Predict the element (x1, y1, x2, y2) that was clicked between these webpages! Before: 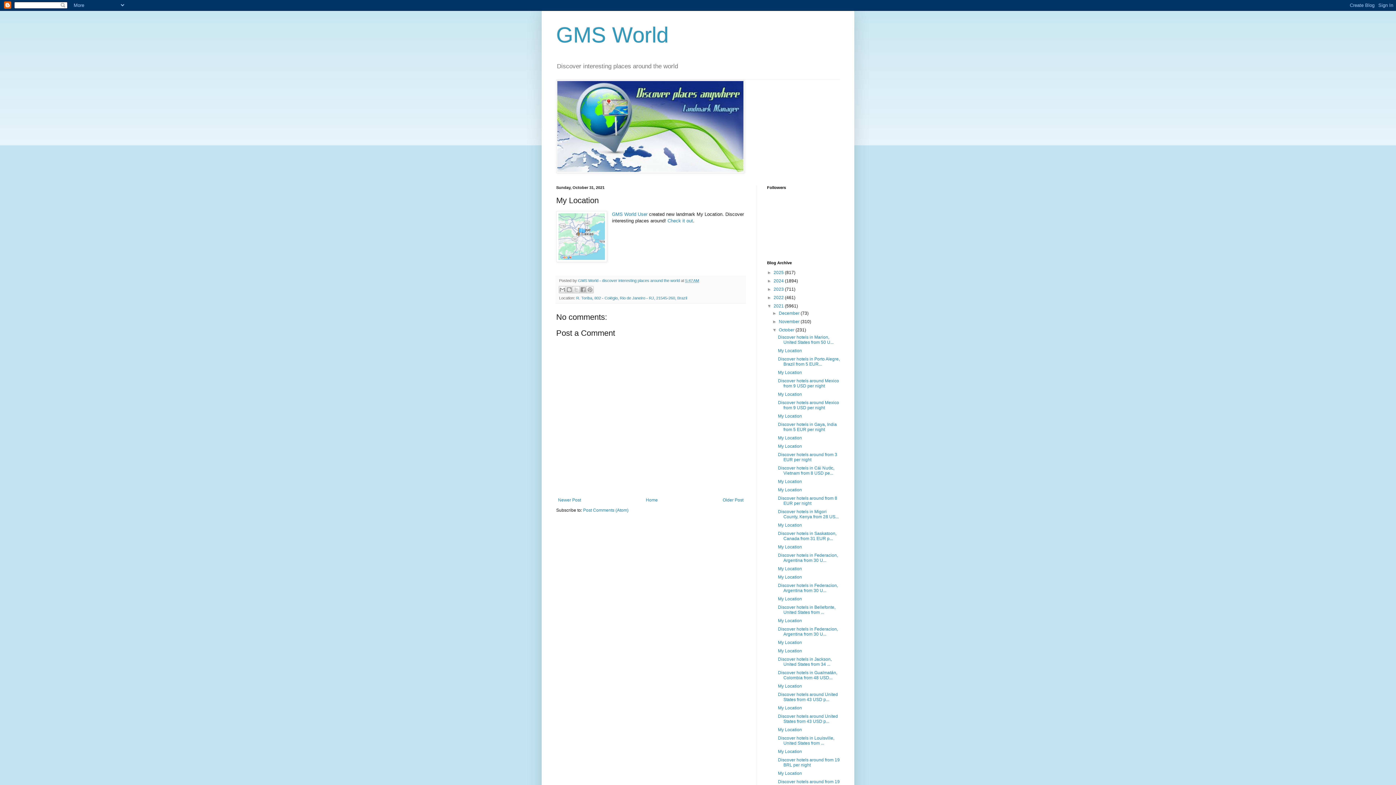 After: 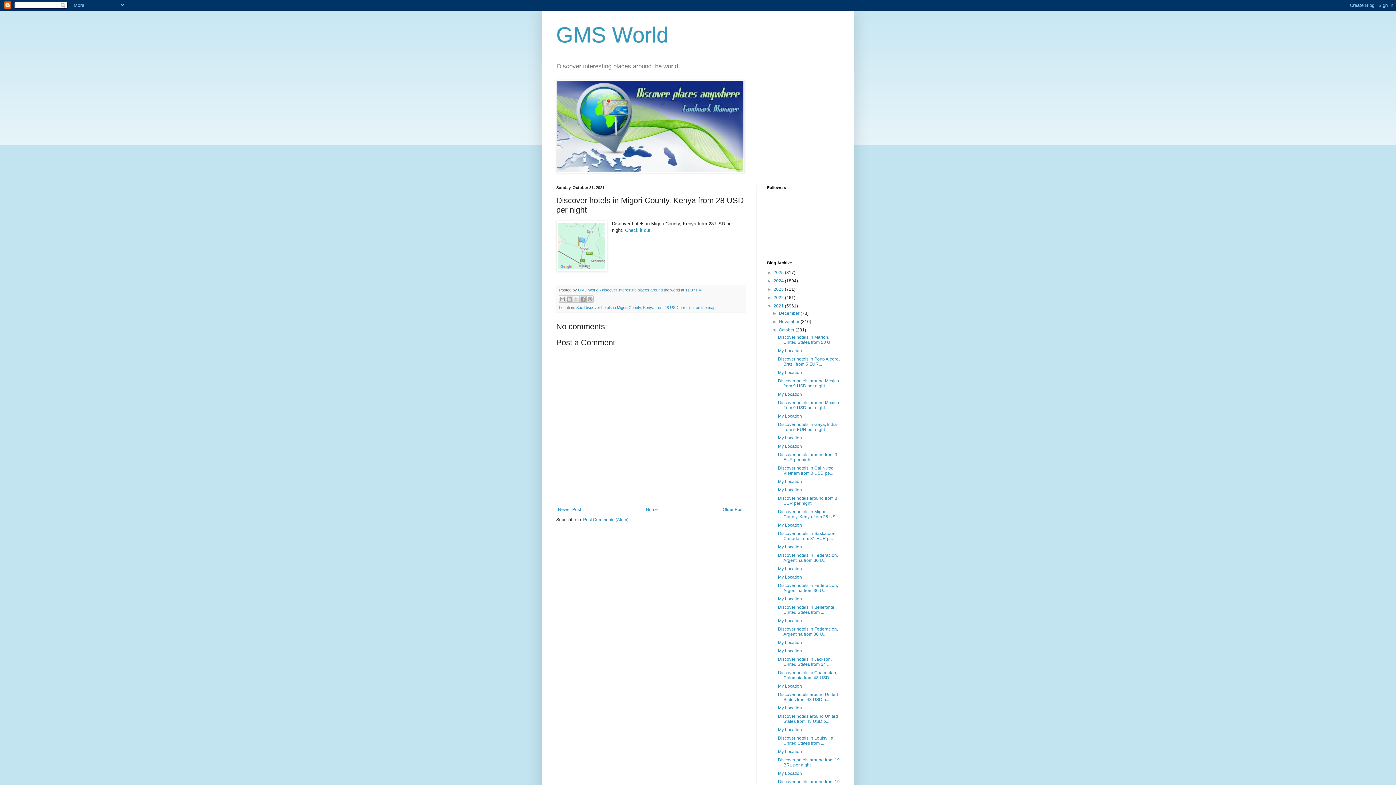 Action: label: Discover hotels in Migori County, Kenya from 28 US... bbox: (778, 509, 838, 519)